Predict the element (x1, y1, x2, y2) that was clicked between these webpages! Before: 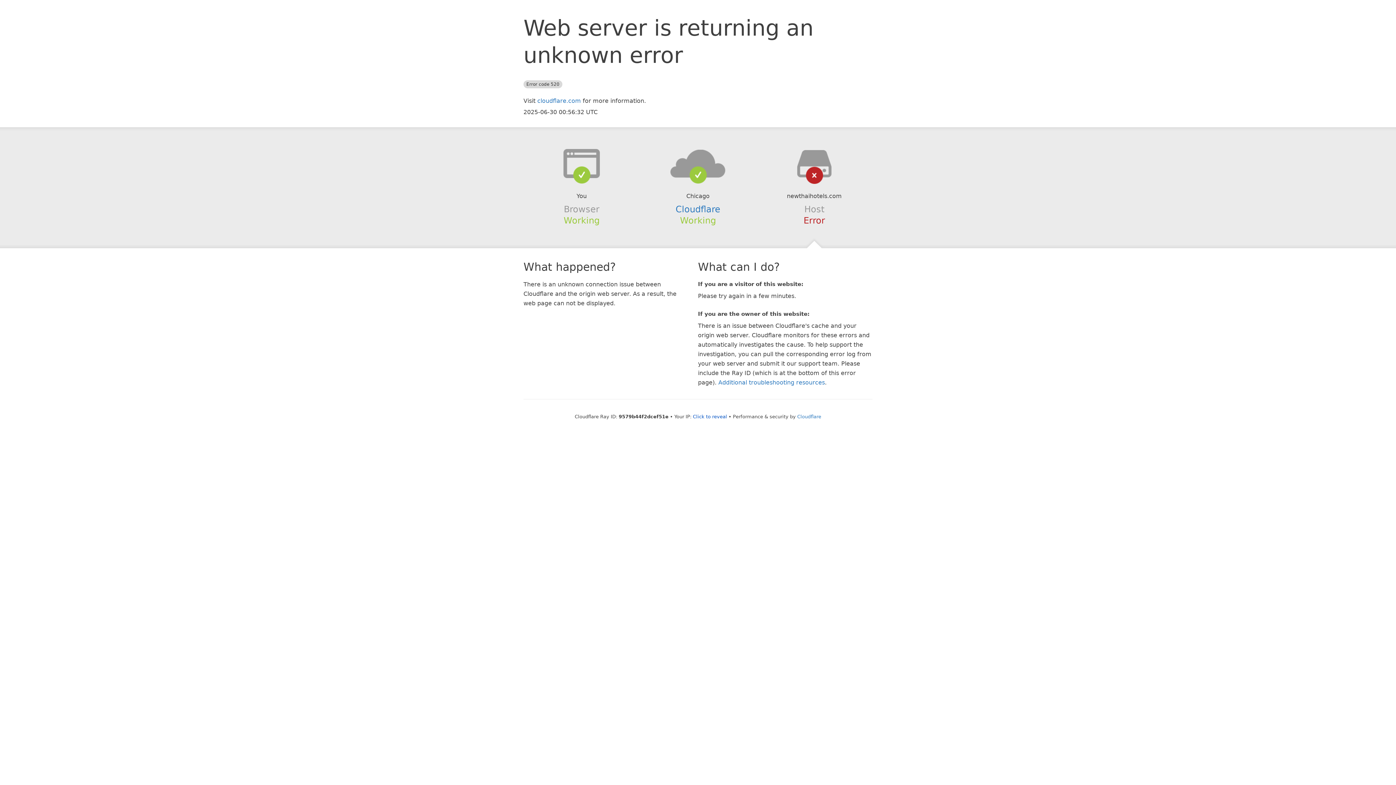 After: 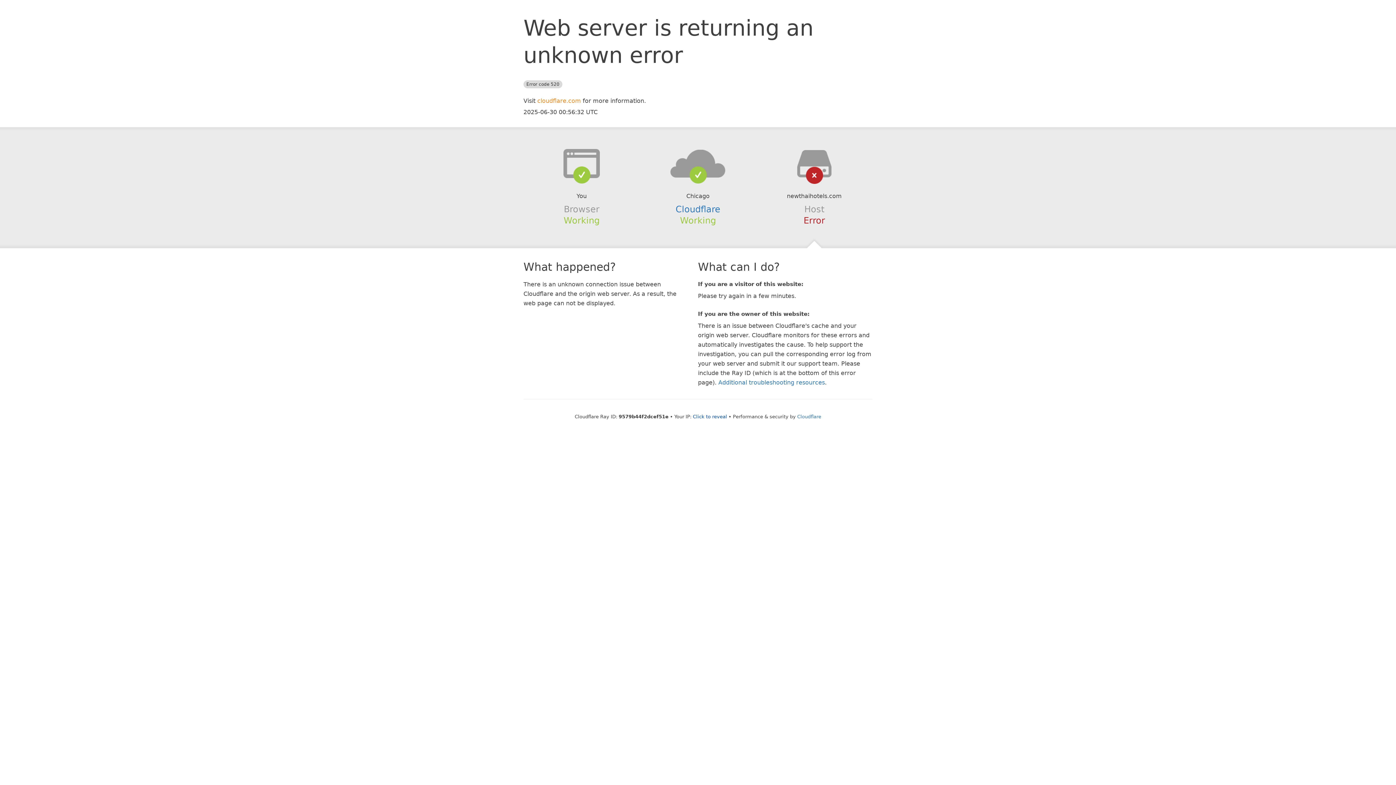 Action: bbox: (537, 97, 581, 104) label: cloudflare.com